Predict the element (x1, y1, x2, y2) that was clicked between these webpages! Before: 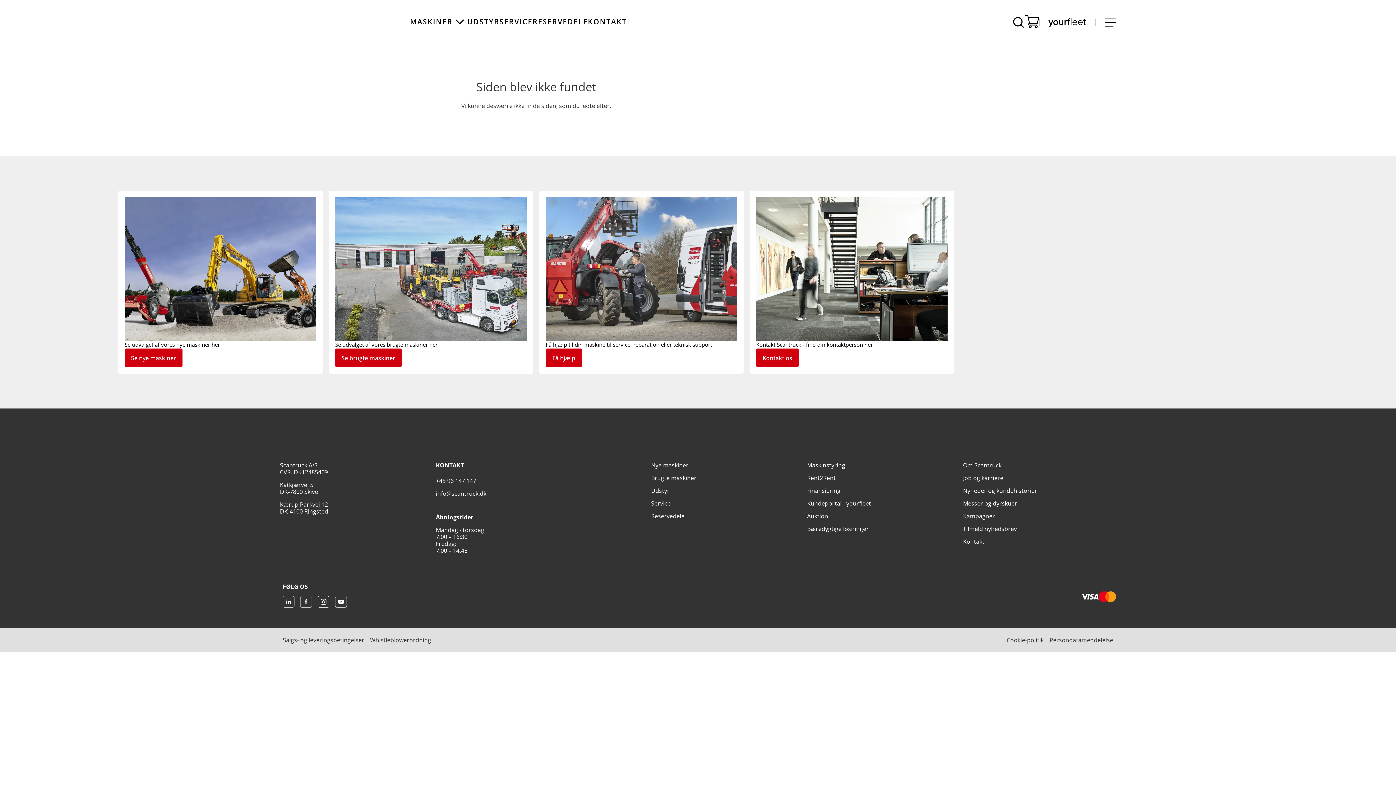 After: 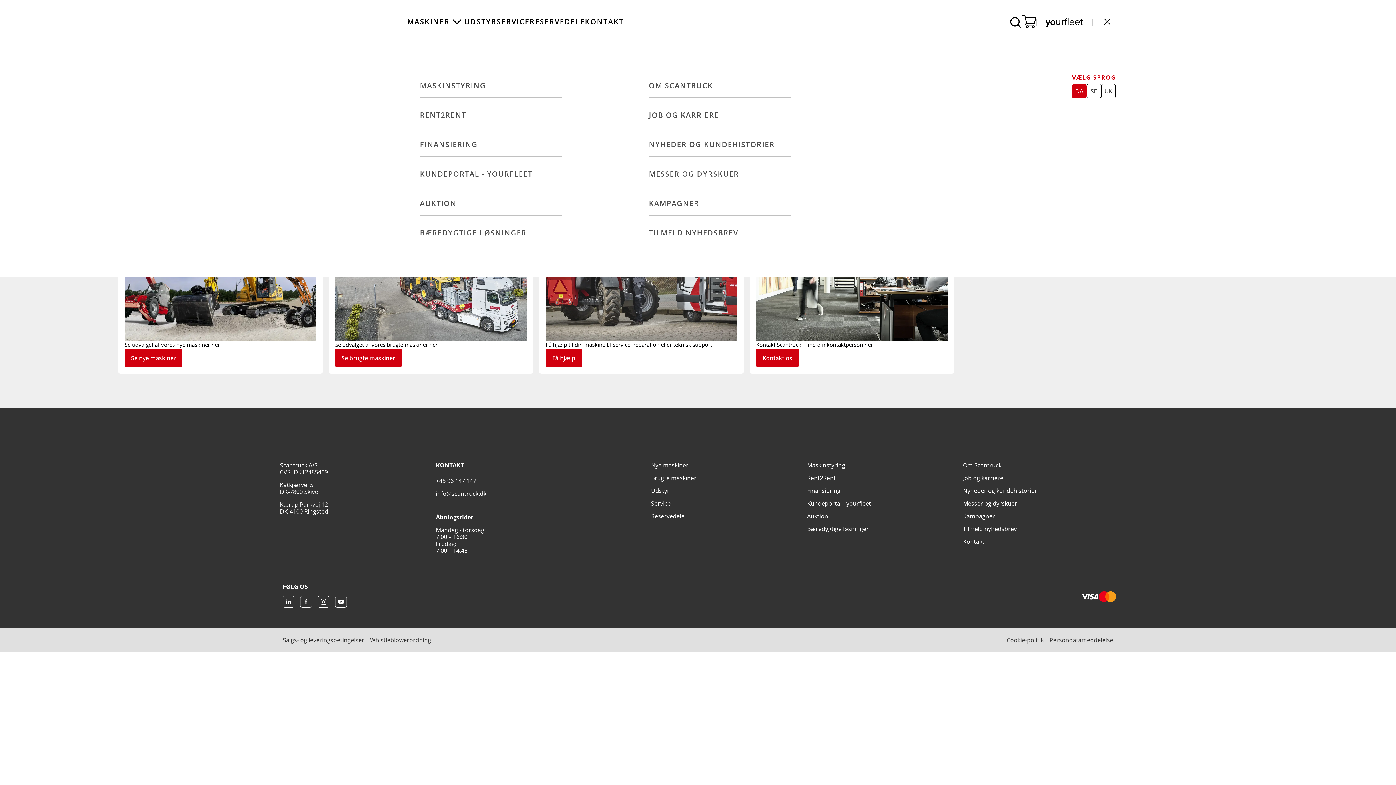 Action: label: Navigation åbne knap bbox: (1104, 18, 1116, 26)